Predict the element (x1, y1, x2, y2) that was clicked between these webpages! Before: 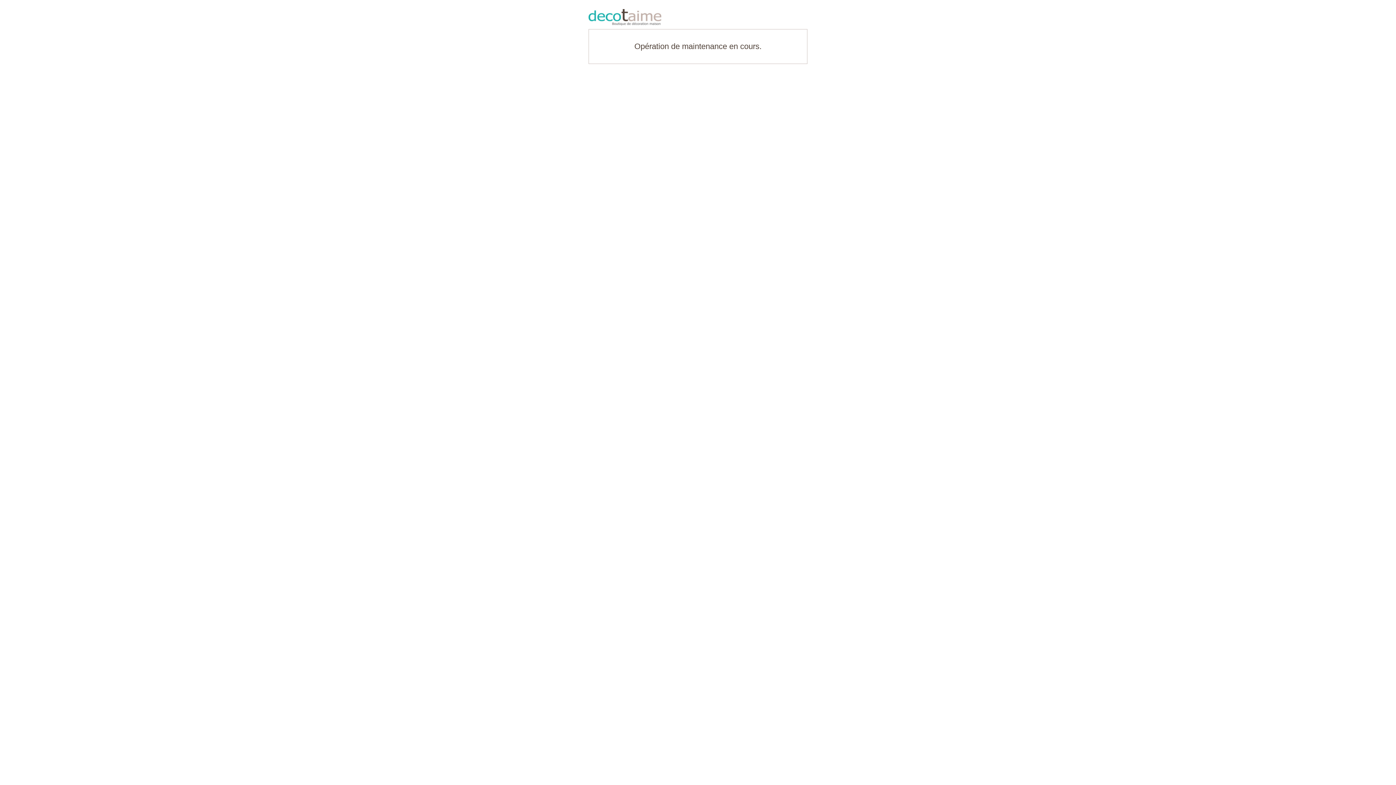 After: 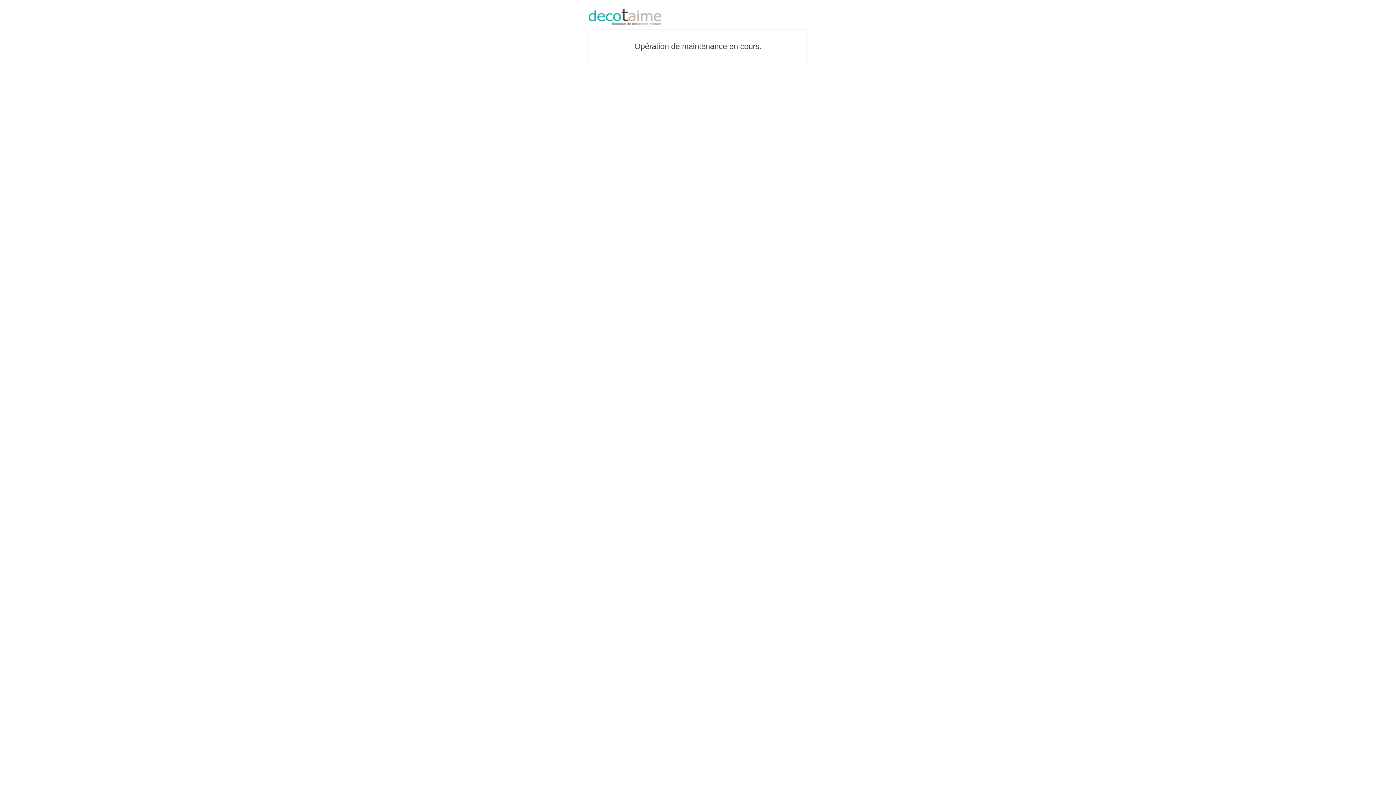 Action: bbox: (588, 9, 807, 25)